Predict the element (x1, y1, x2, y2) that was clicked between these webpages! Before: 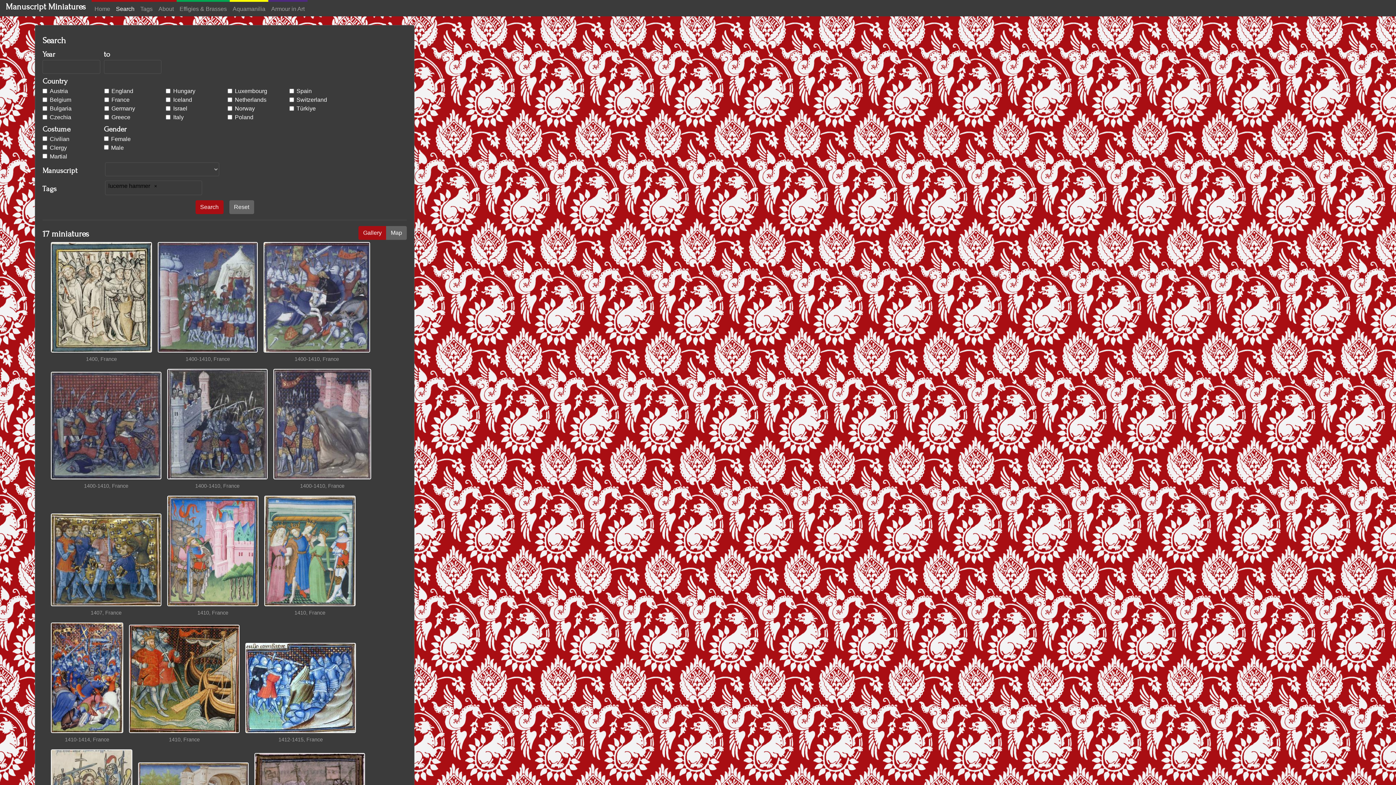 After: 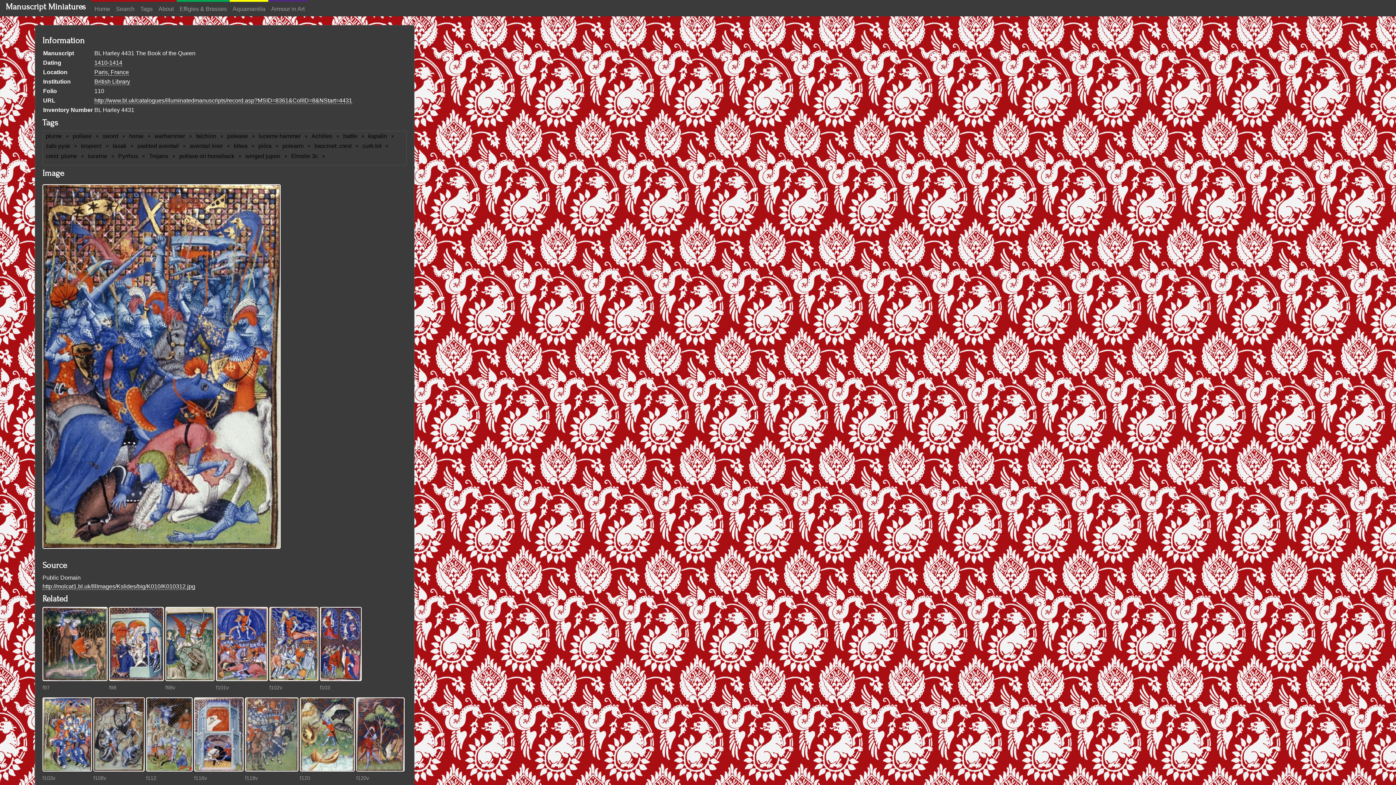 Action: bbox: (50, 622, 123, 736)